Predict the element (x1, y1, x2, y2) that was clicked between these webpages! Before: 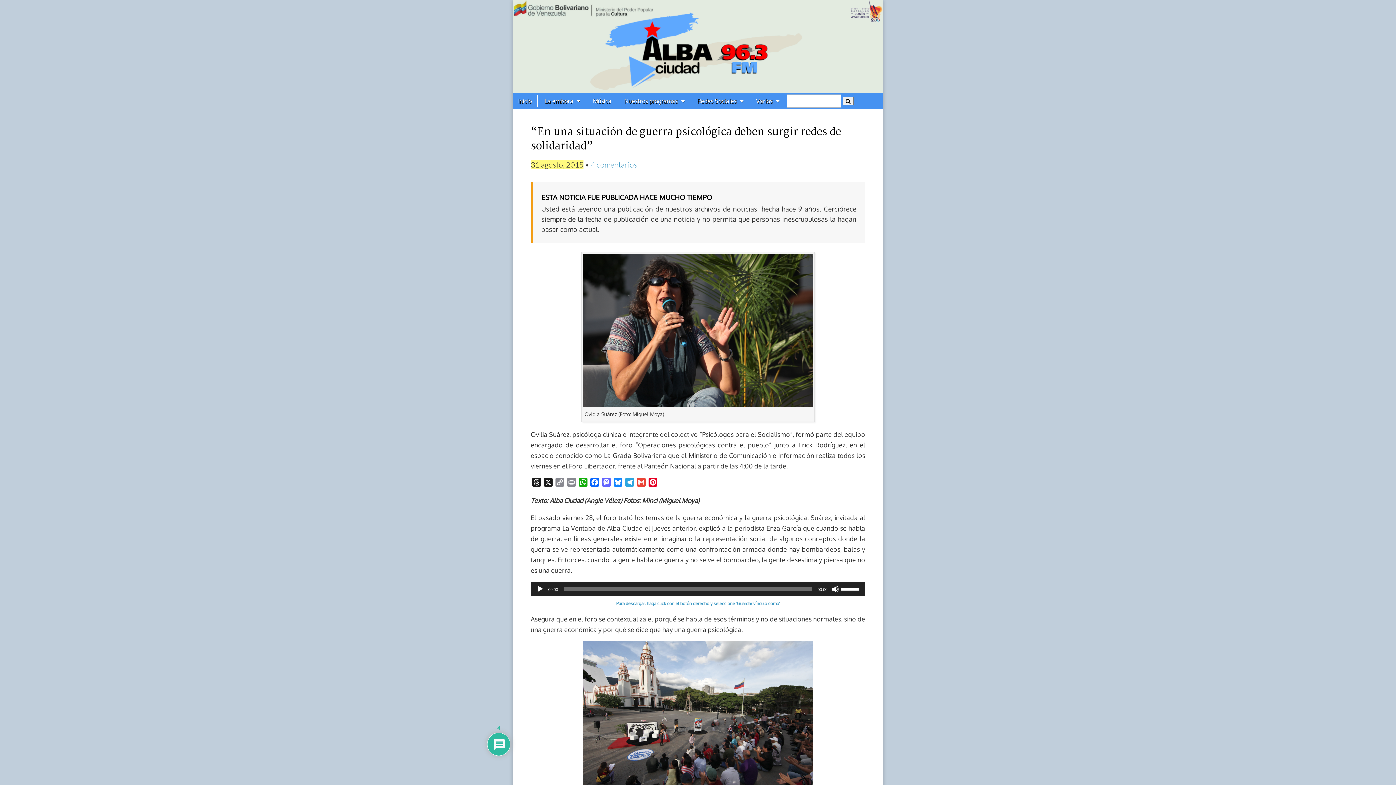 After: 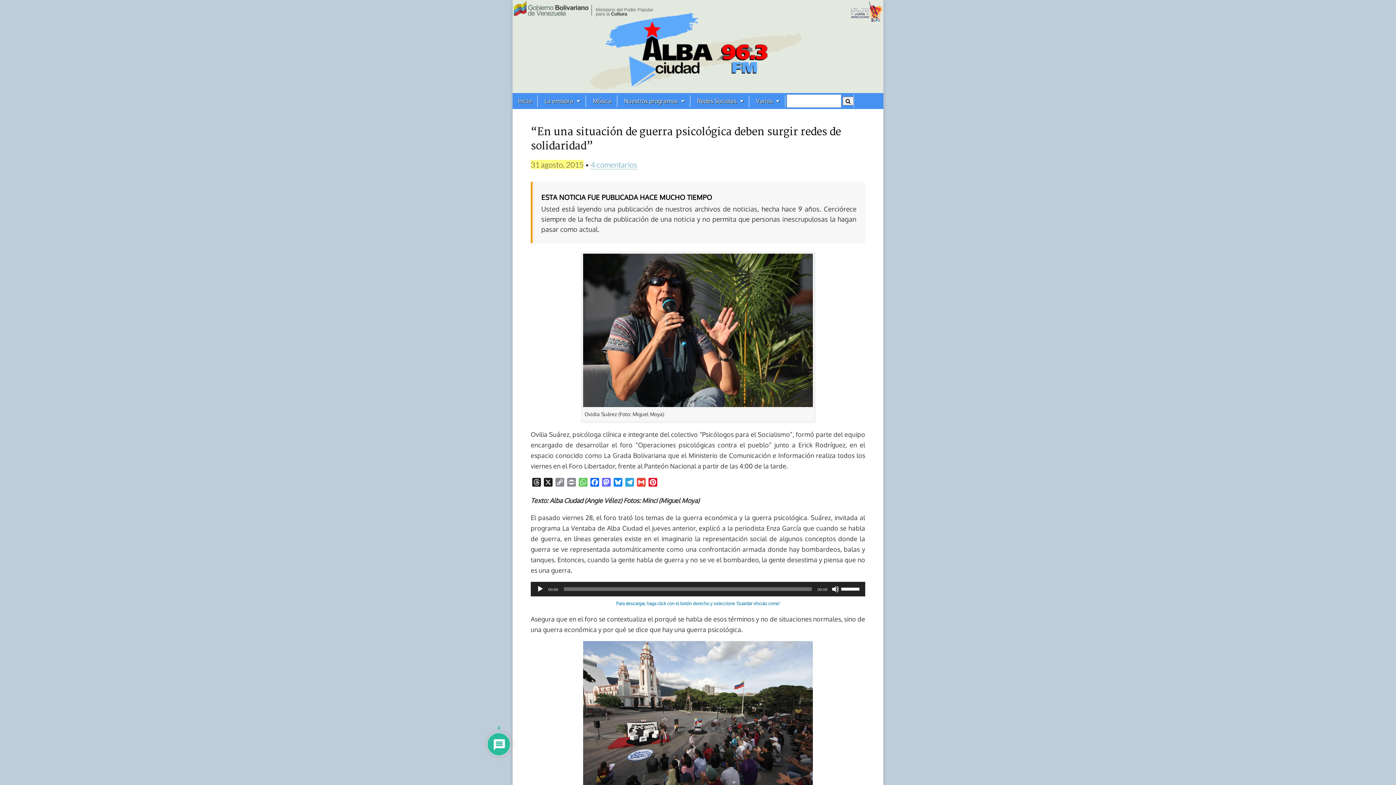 Action: label: WhatsApp bbox: (577, 478, 589, 489)